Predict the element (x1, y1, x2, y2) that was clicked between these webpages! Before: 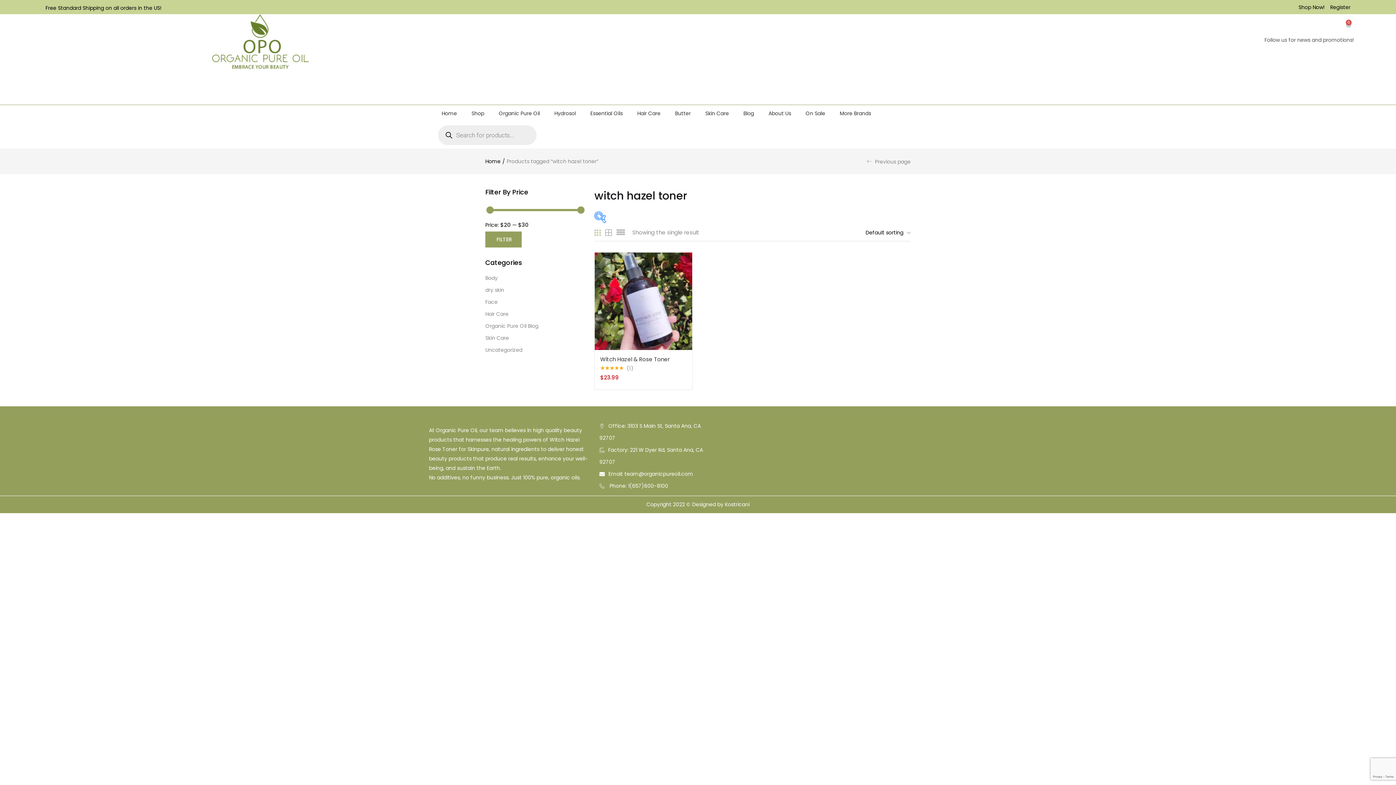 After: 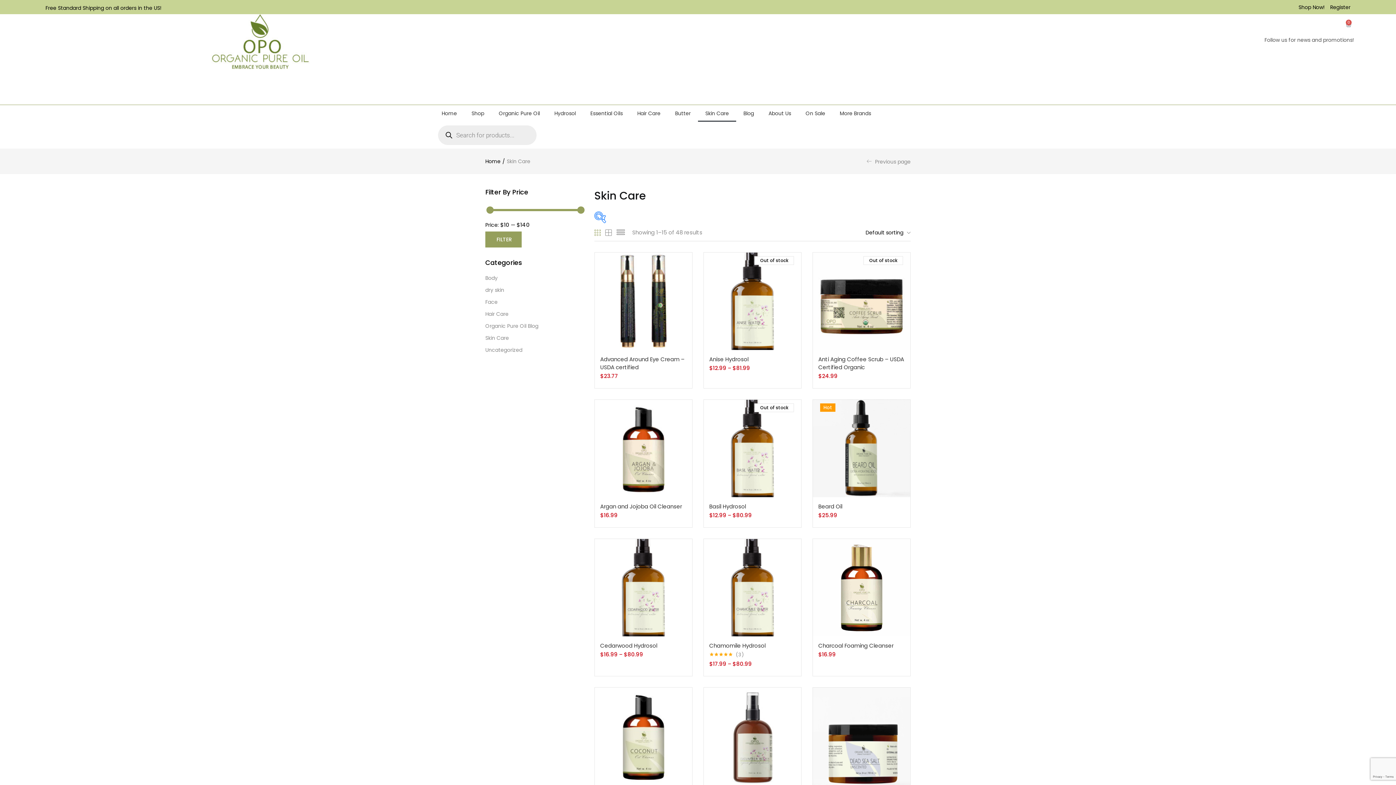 Action: label: Skin Care bbox: (698, 105, 736, 121)